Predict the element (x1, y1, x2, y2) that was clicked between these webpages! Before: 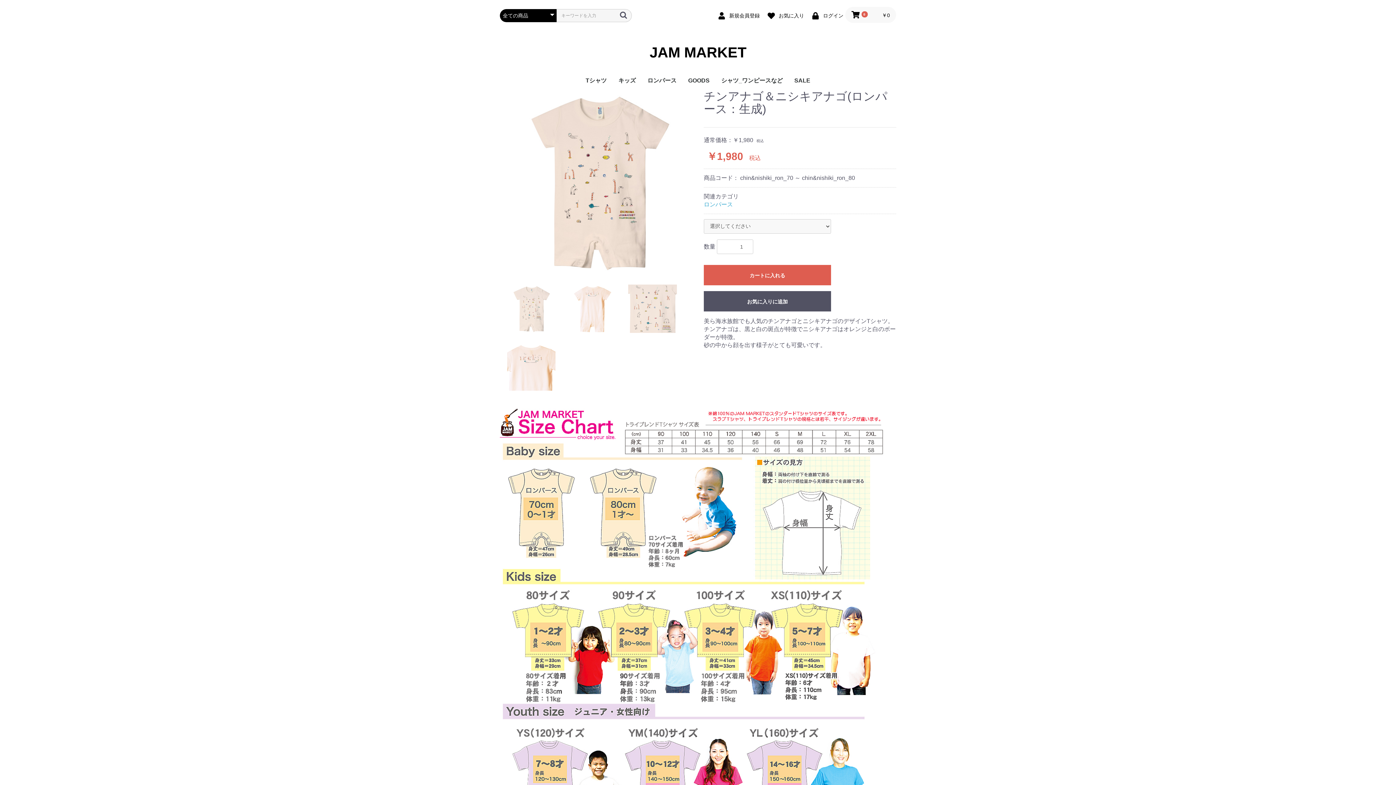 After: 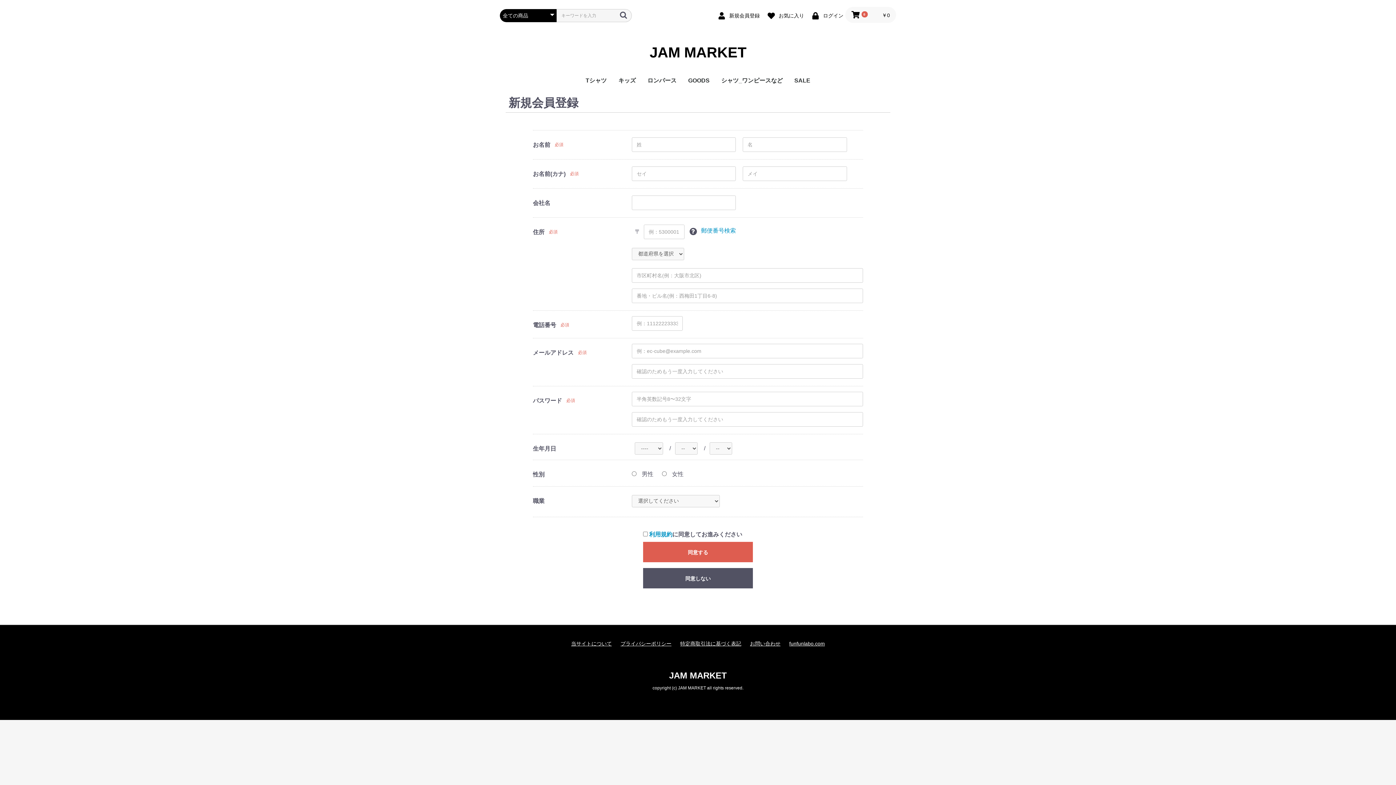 Action: bbox: (713, 9, 761, 20) label:  新規会員登録